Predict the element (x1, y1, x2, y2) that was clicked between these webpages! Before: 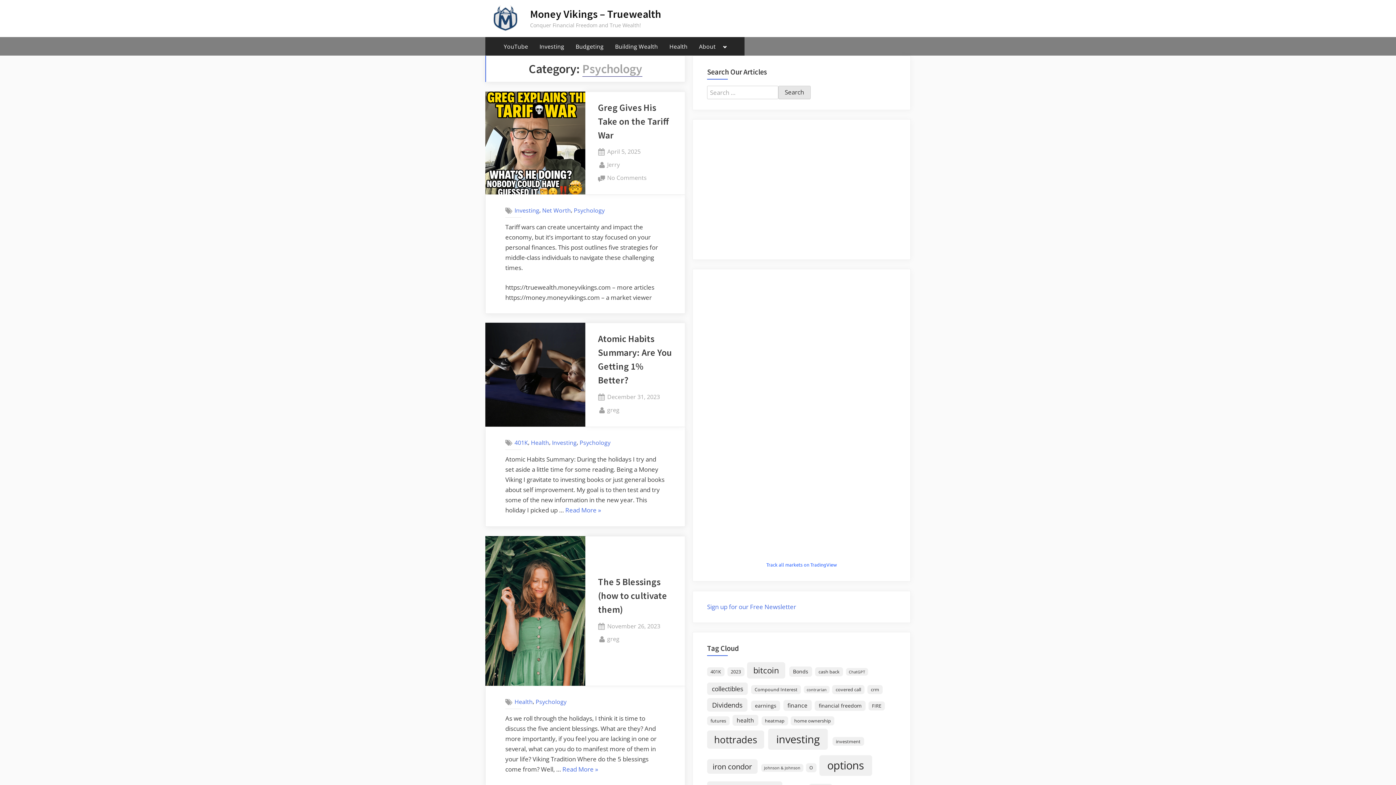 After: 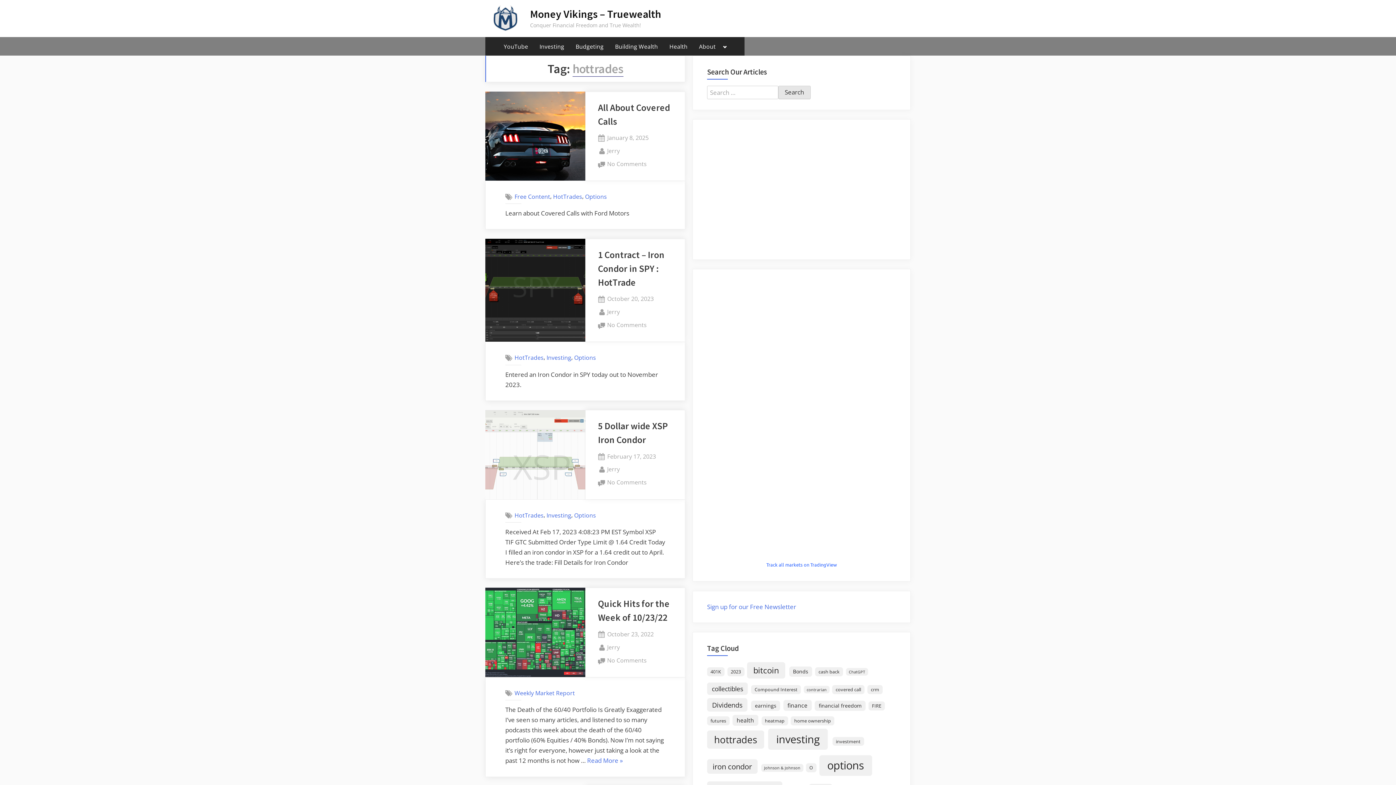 Action: label: hottrades (25 items) bbox: (707, 730, 764, 749)